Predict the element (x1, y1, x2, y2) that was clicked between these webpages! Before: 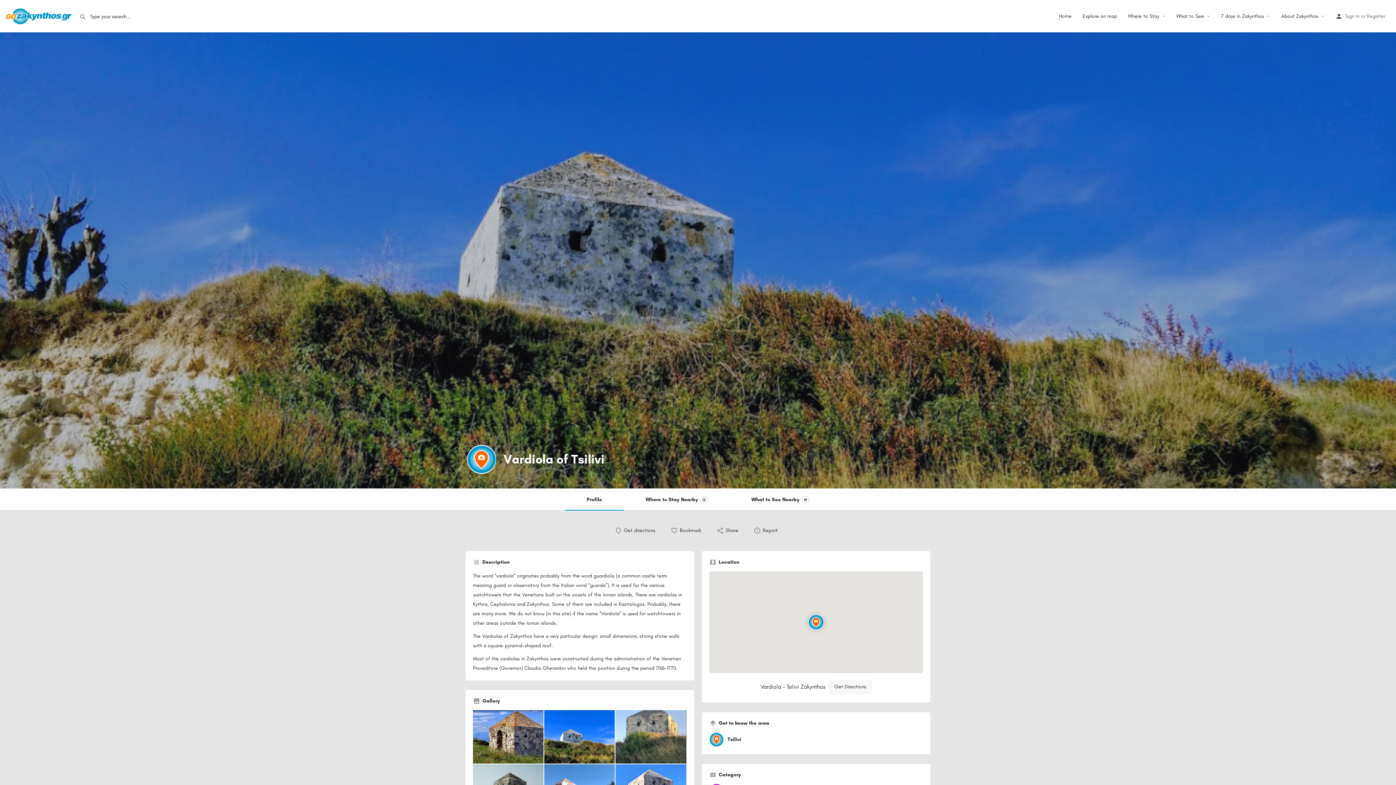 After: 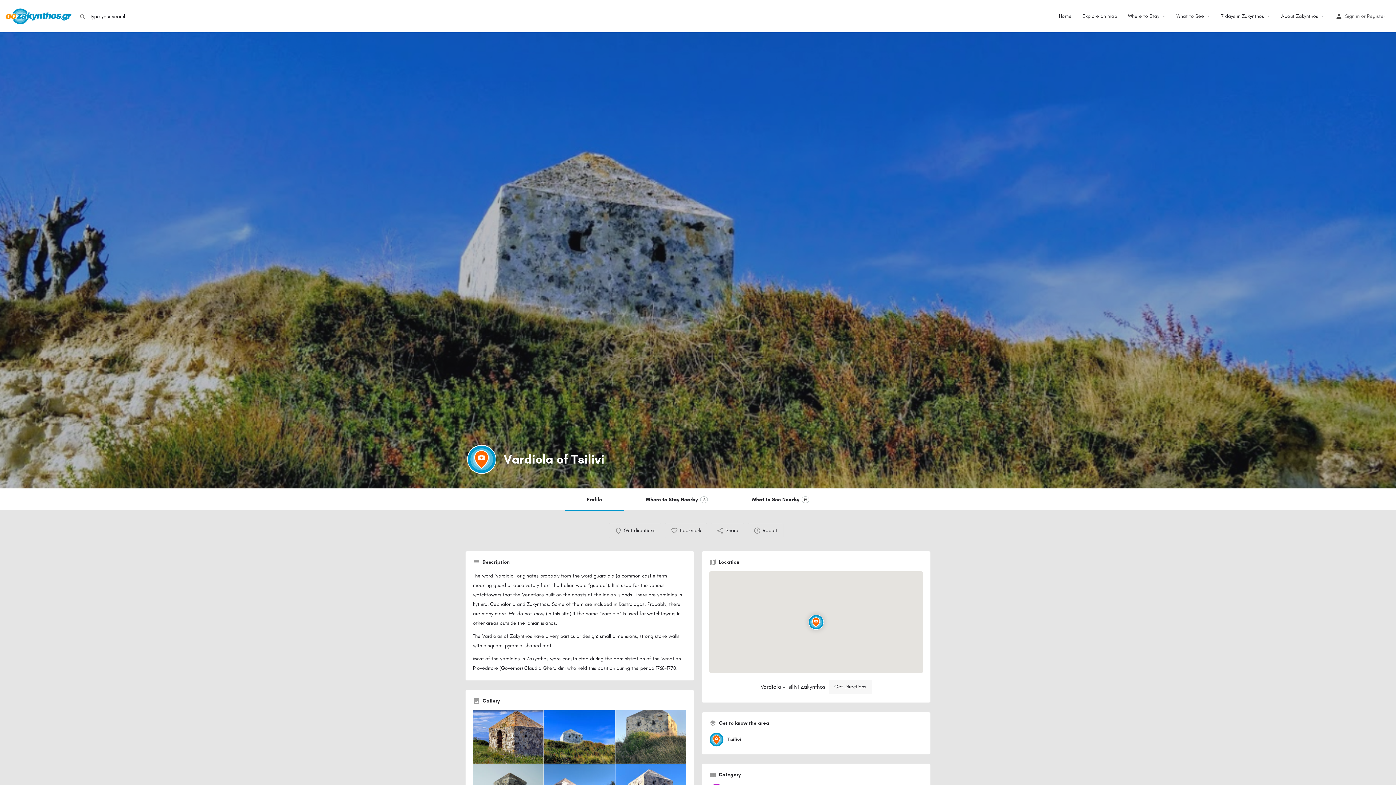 Action: bbox: (565, 489, 624, 510) label: Profile